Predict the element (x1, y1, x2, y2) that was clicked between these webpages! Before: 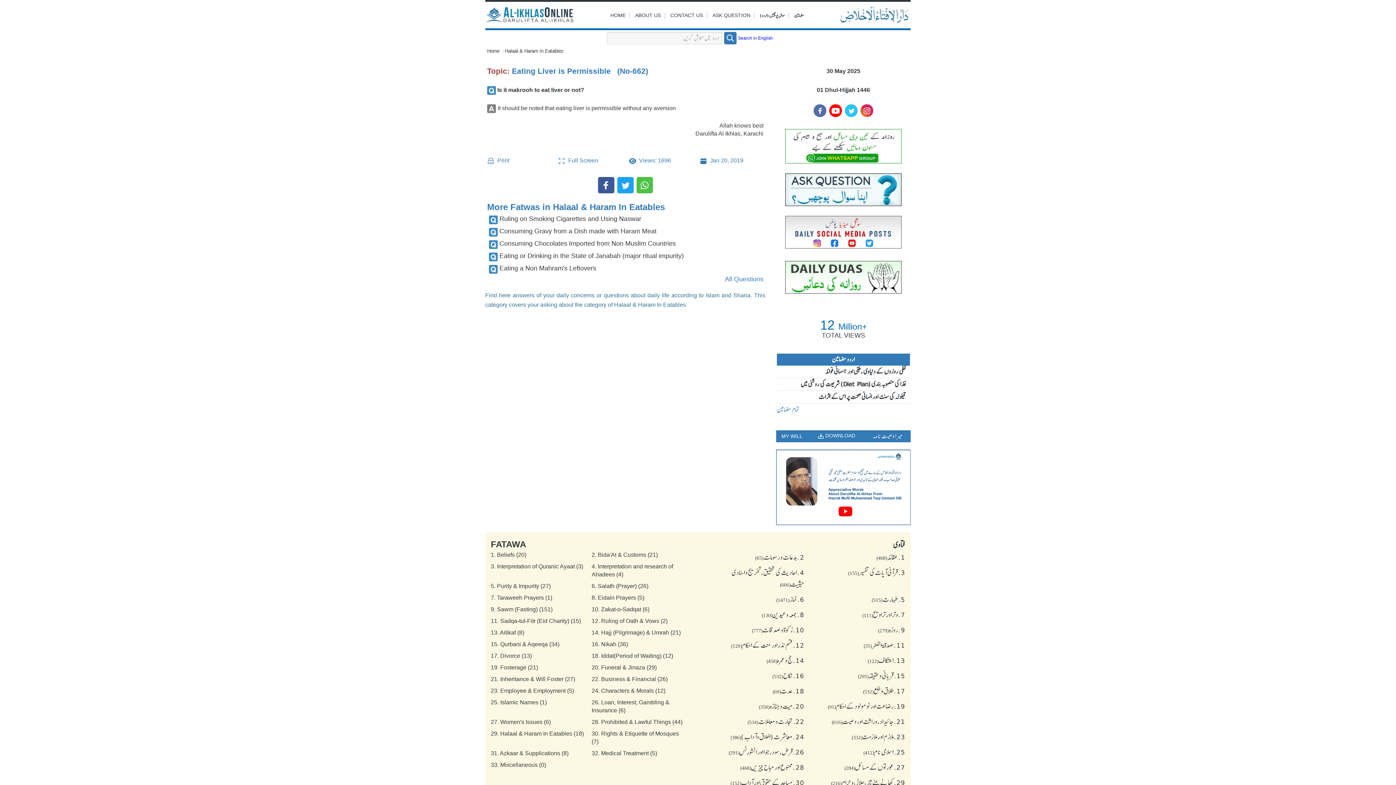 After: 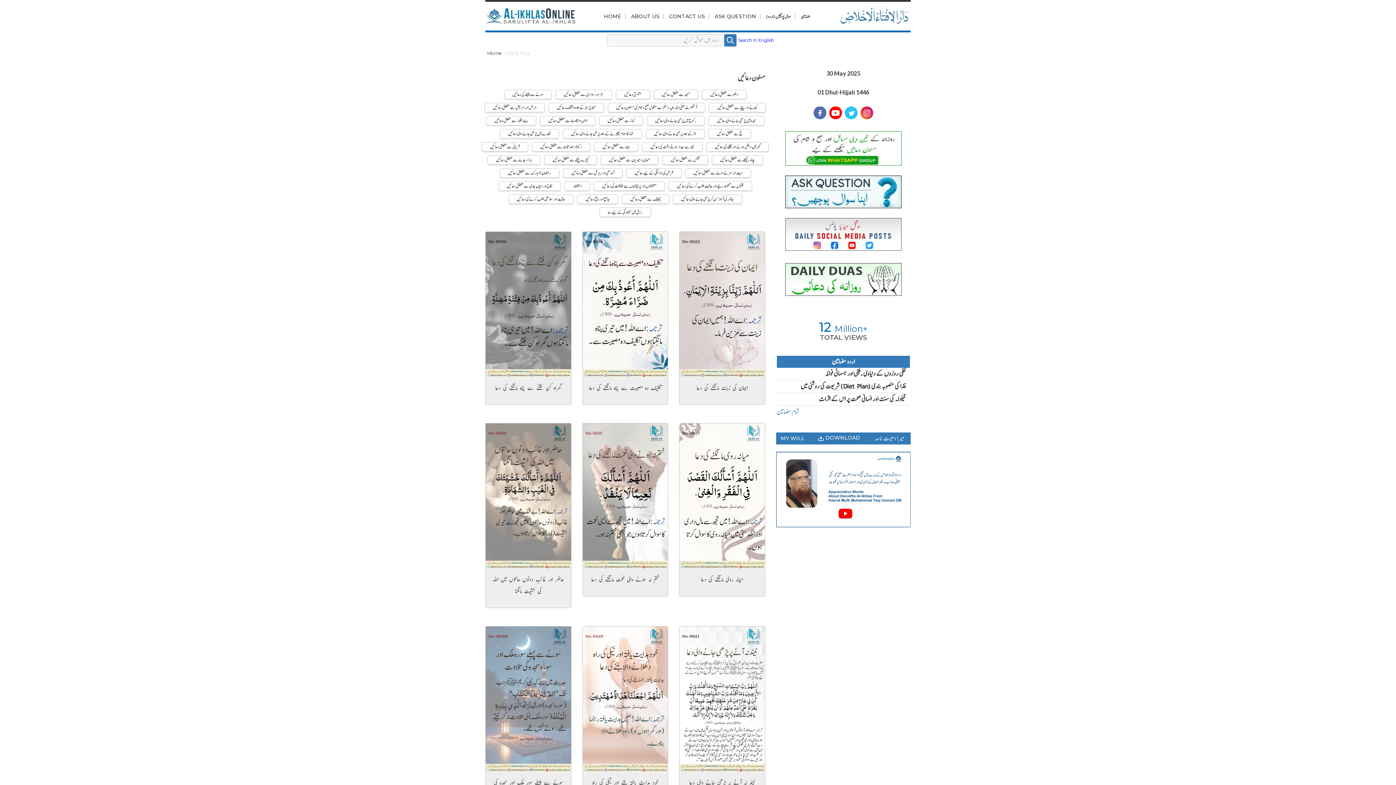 Action: bbox: (776, 258, 910, 296)